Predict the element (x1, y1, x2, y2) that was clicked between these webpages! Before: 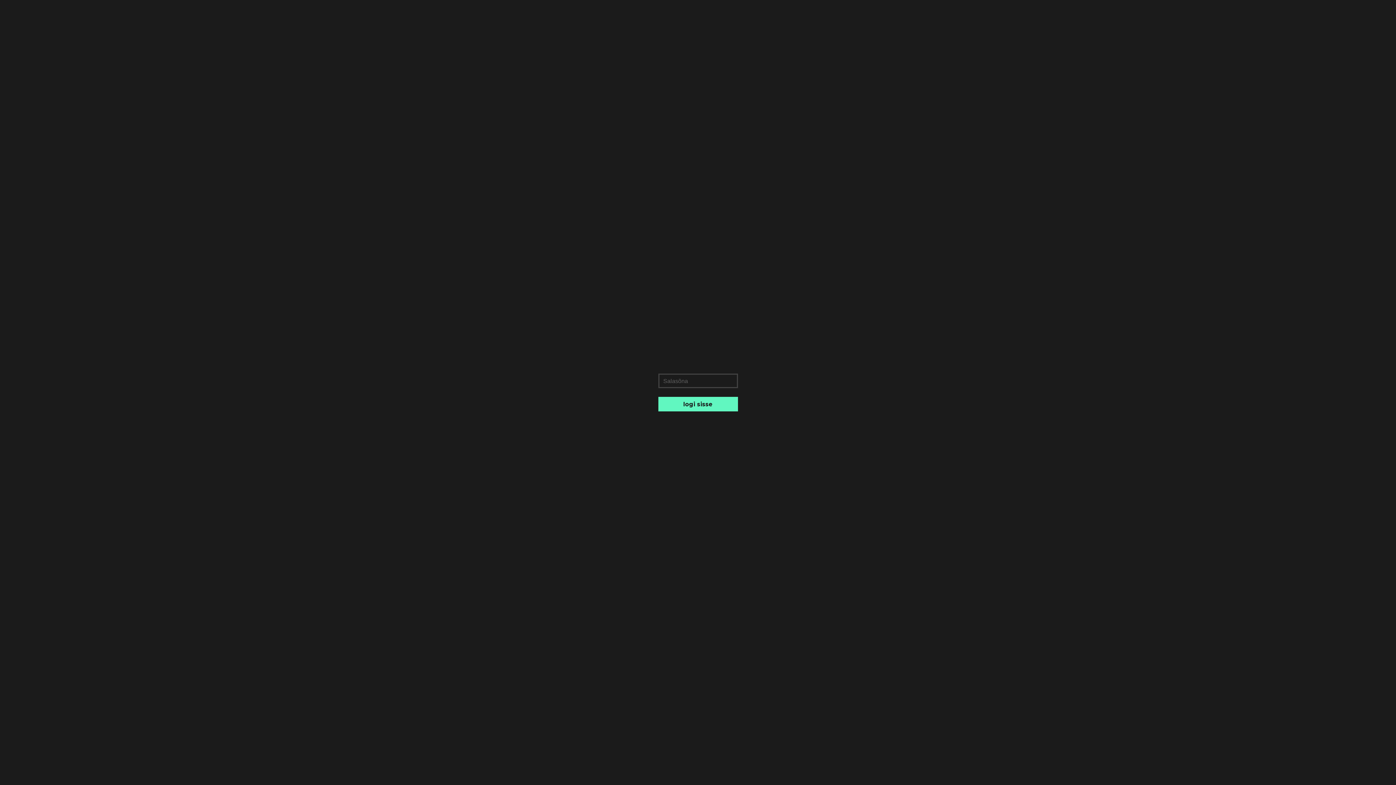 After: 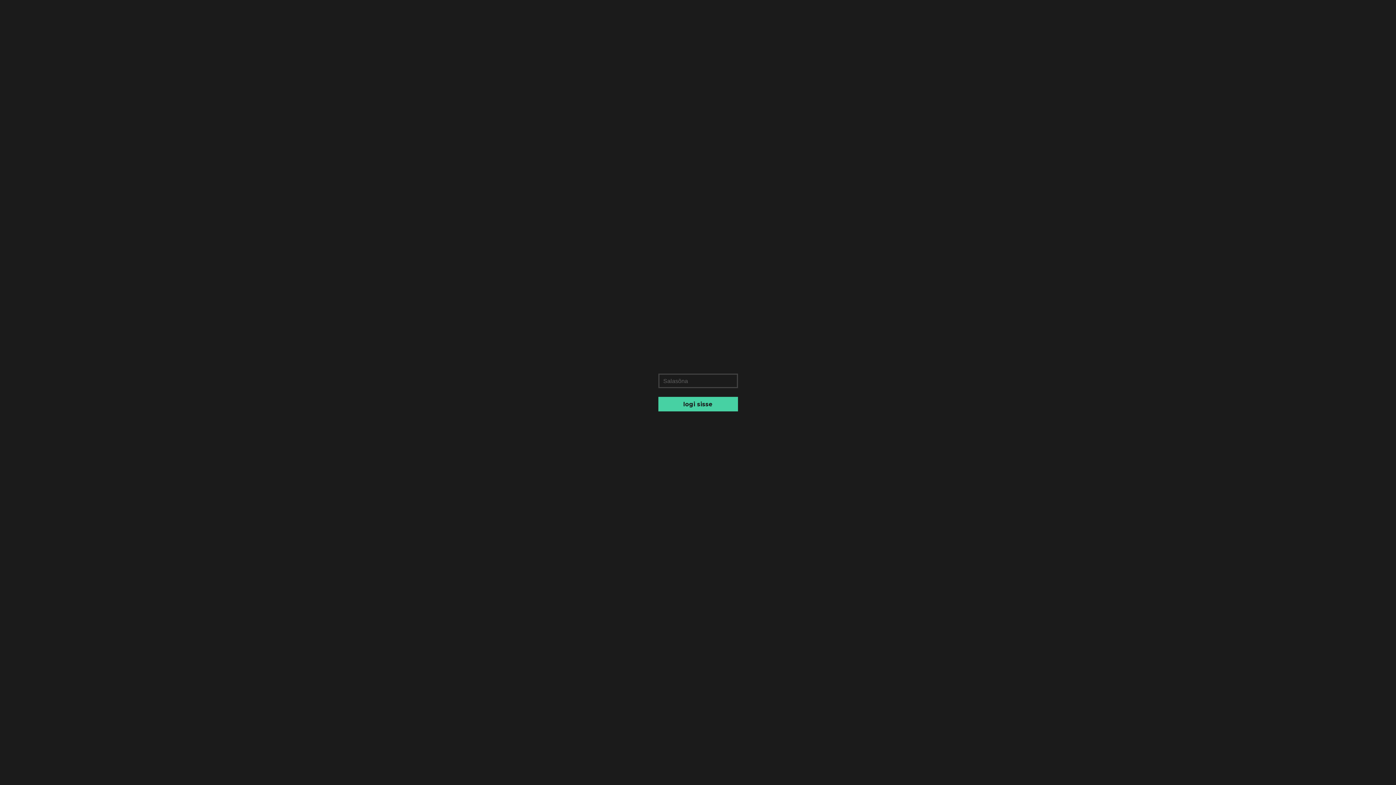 Action: label: logi sisse bbox: (658, 397, 738, 411)